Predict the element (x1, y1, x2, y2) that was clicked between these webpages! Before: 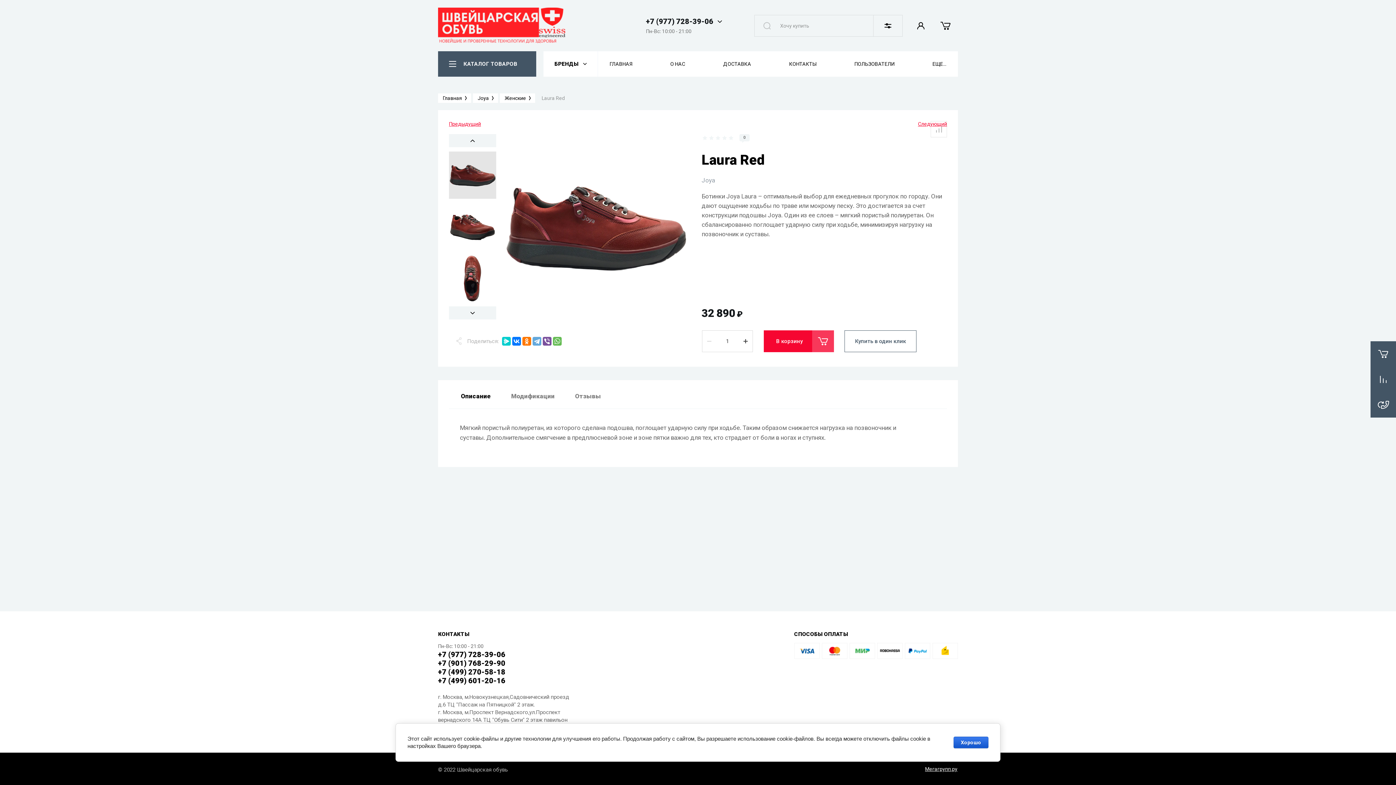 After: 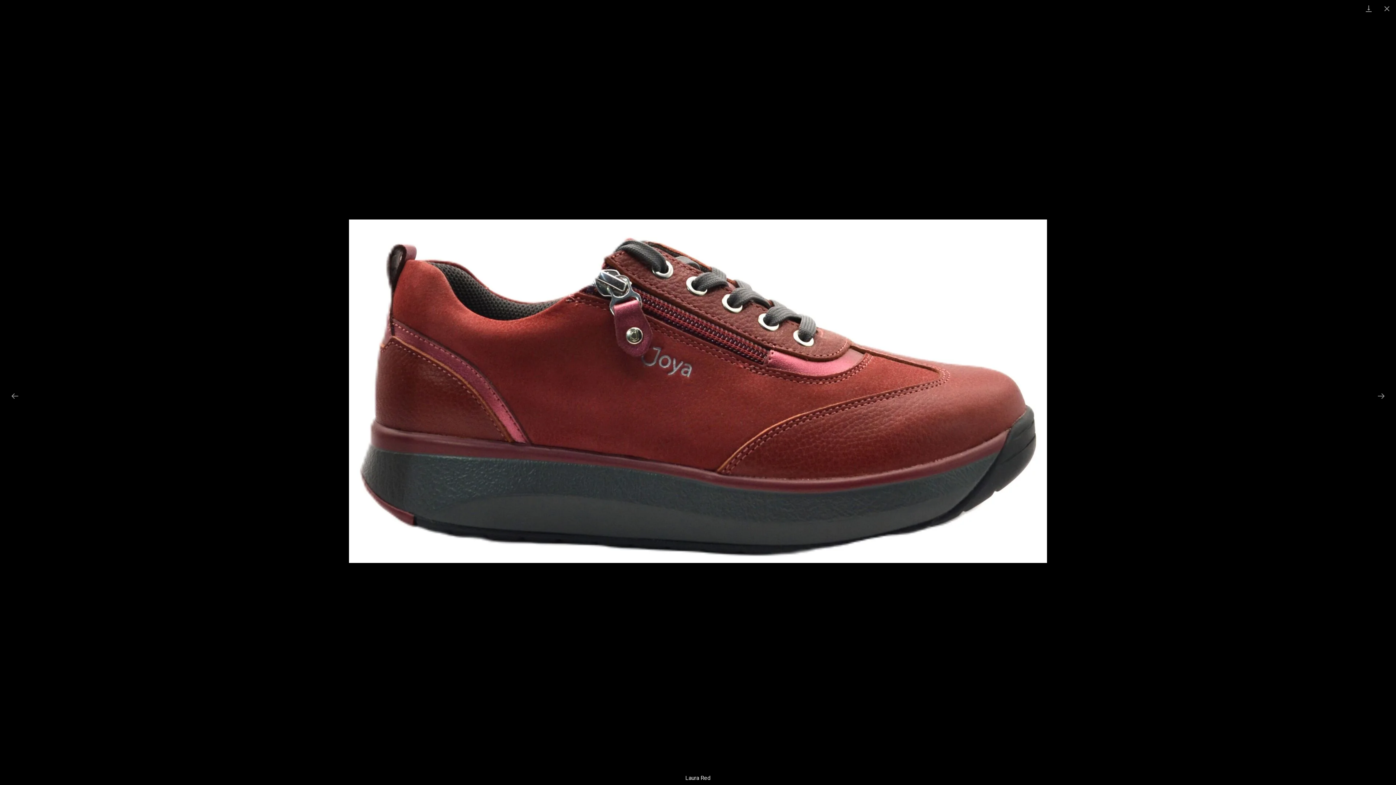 Action: bbox: (503, 134, 689, 319)